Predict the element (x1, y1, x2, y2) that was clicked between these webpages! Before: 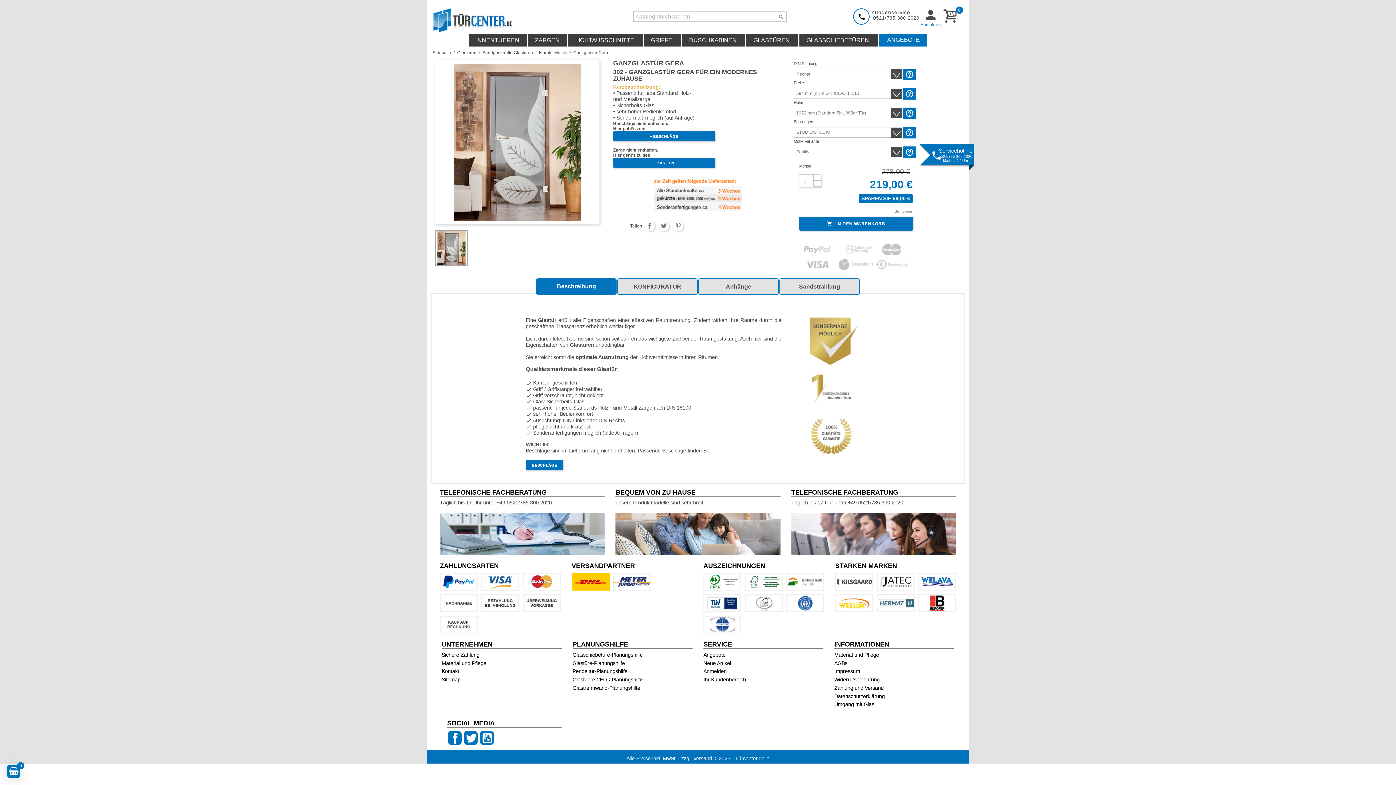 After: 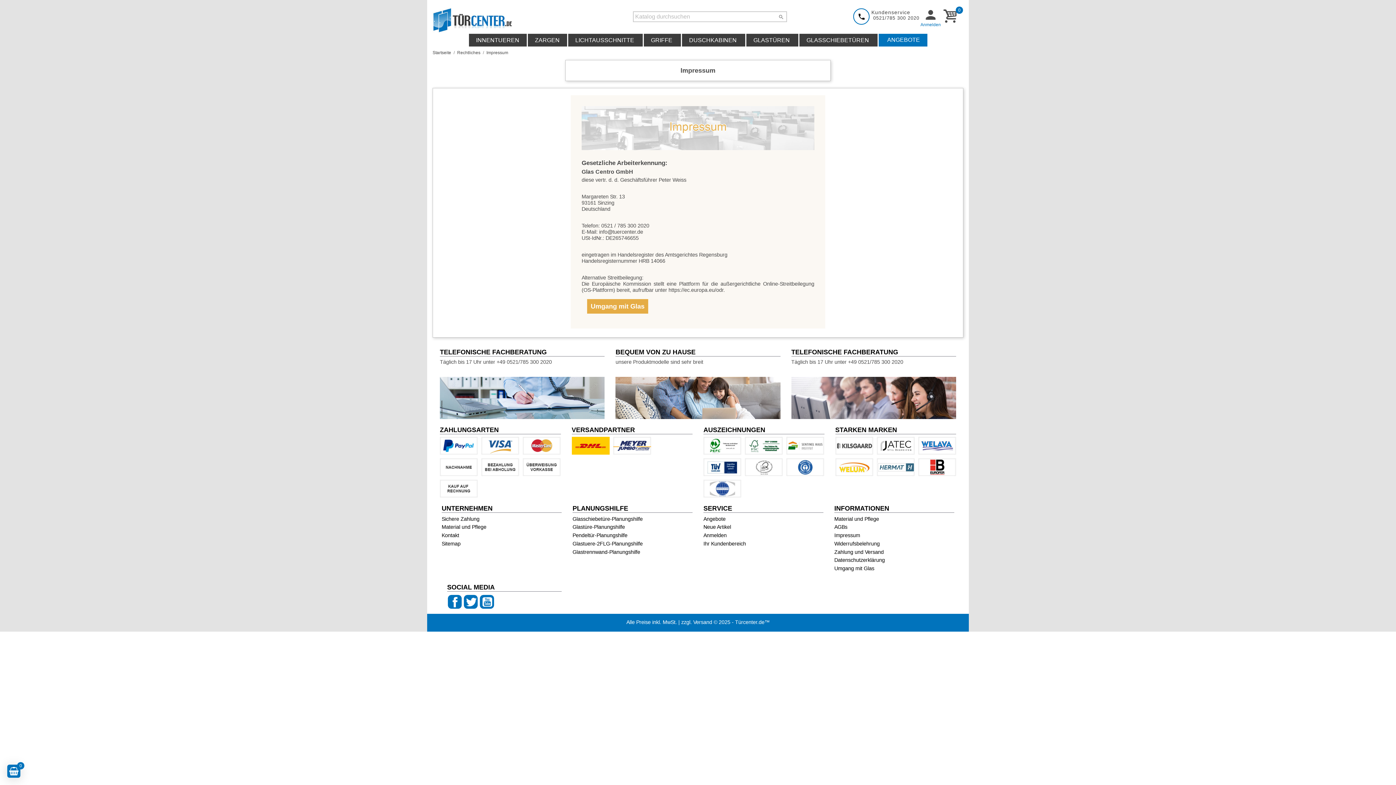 Action: bbox: (834, 668, 860, 674) label: Impressum